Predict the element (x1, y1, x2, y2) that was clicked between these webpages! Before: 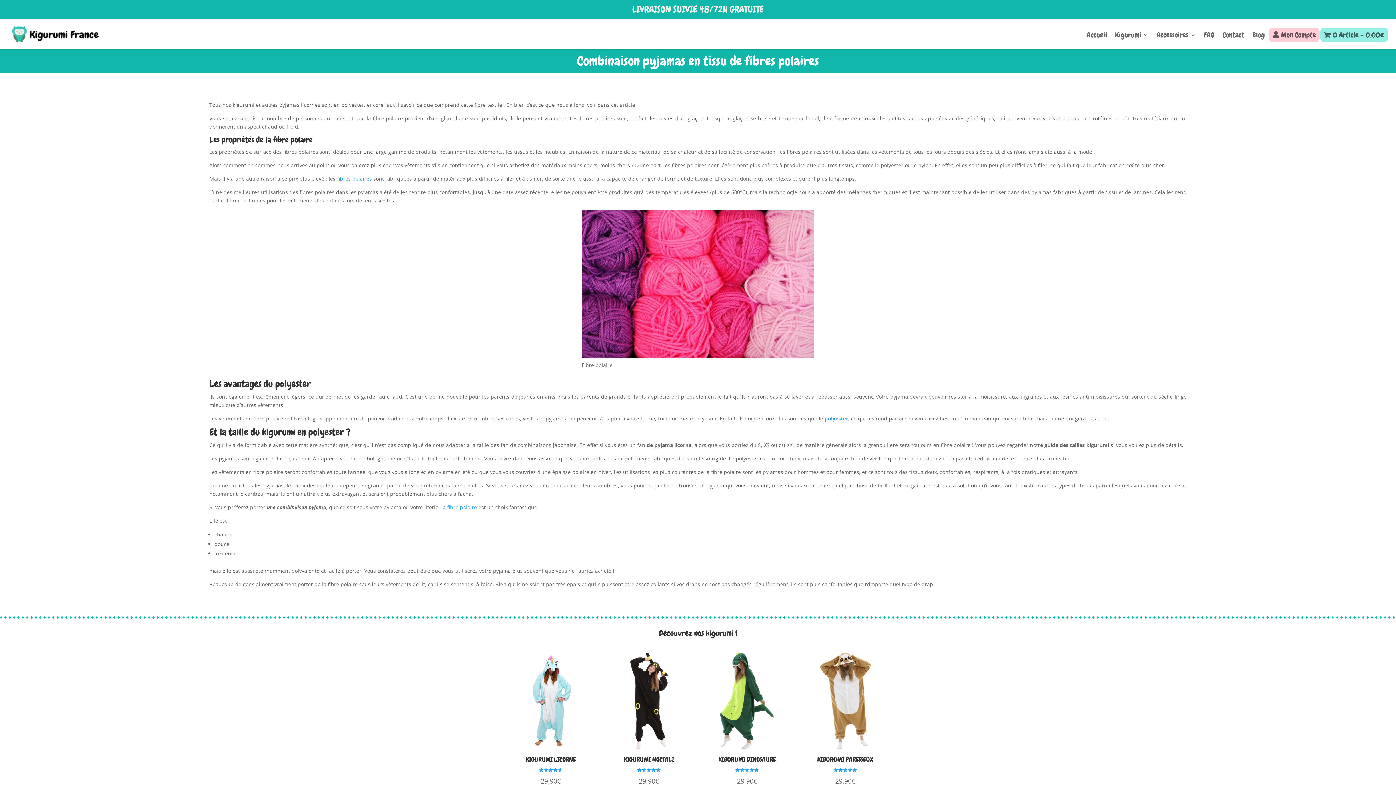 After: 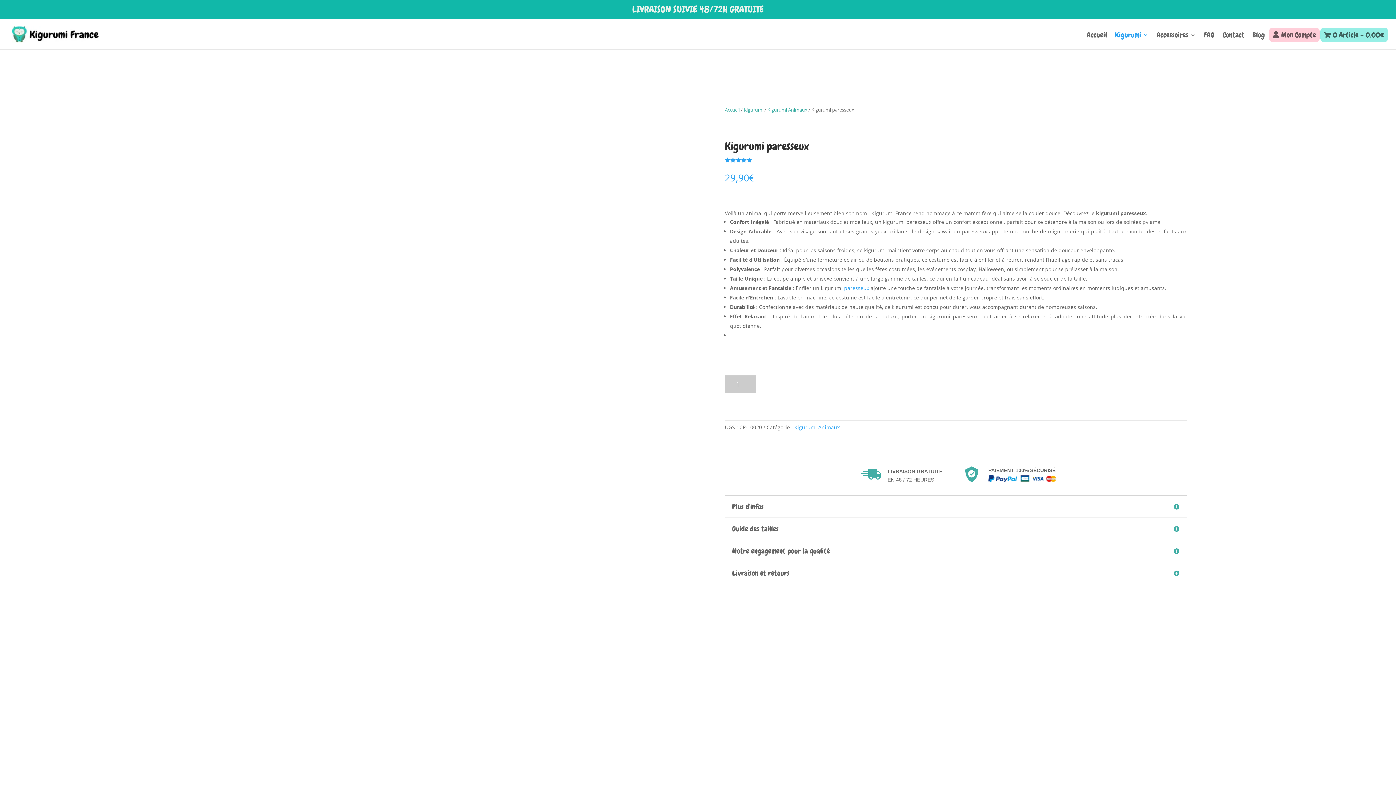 Action: bbox: (796, 652, 894, 786) label: KIGURUMI PARESSEUX
Note
5.00
sur 5
29,90€